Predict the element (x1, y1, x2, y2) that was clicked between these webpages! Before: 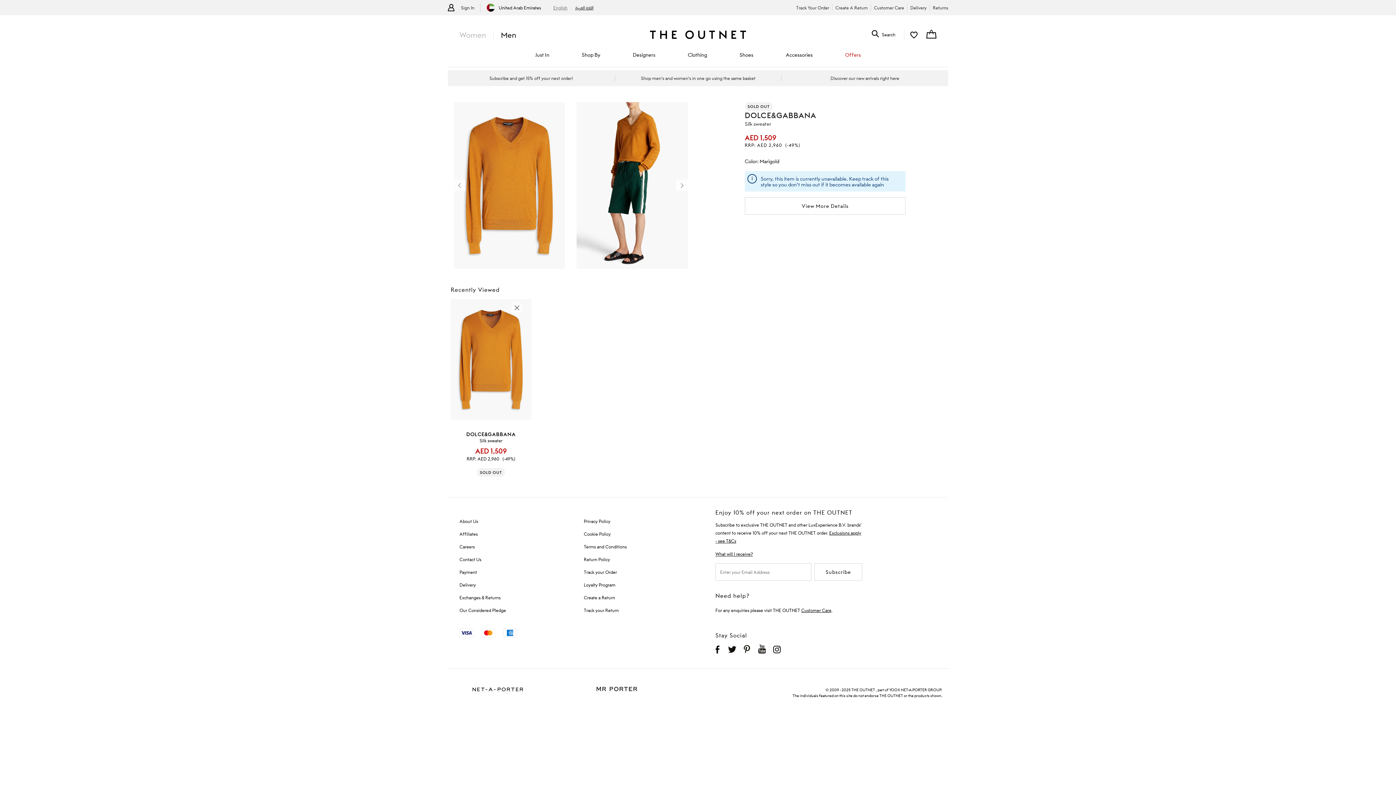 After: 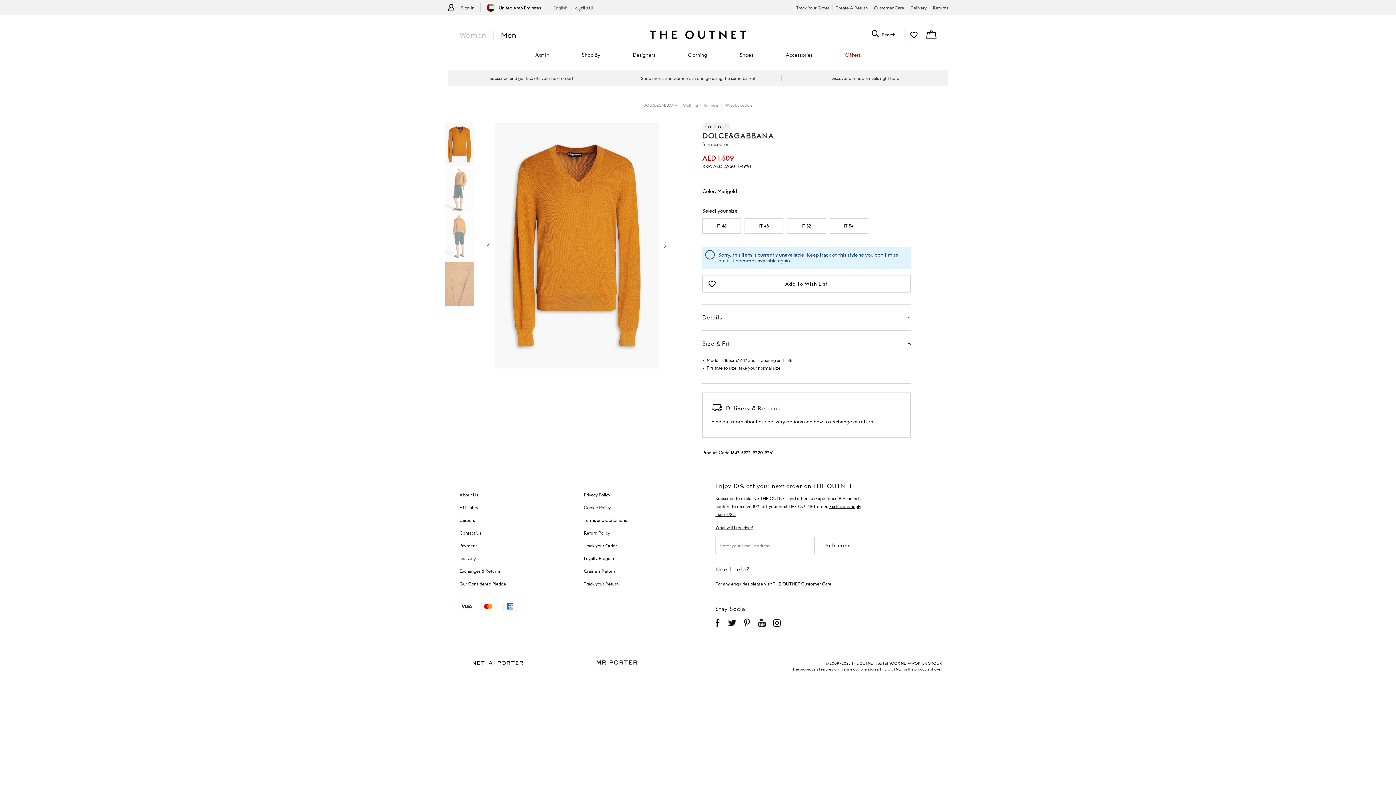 Action: label: View More Details bbox: (744, 197, 905, 214)